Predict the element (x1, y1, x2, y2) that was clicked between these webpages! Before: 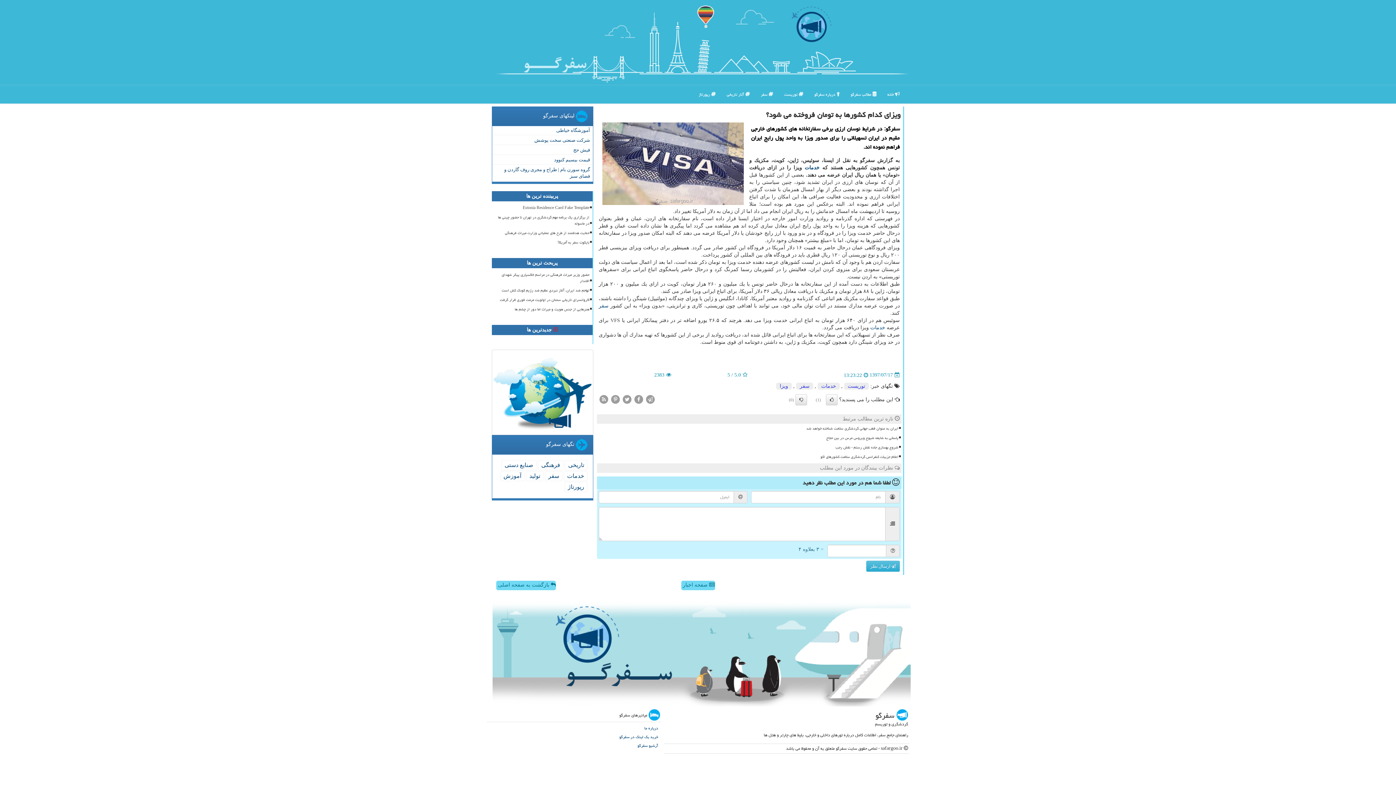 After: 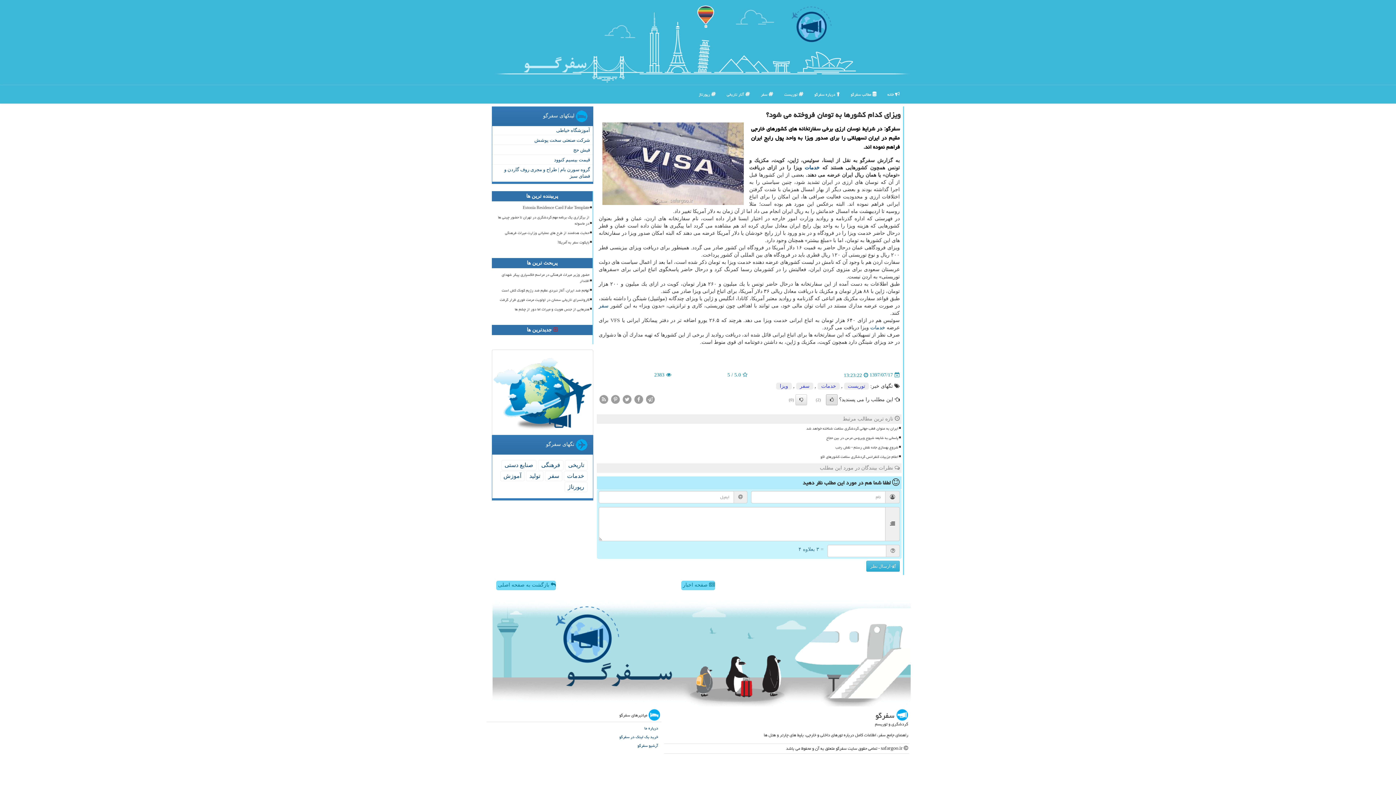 Action: bbox: (826, 394, 837, 405)